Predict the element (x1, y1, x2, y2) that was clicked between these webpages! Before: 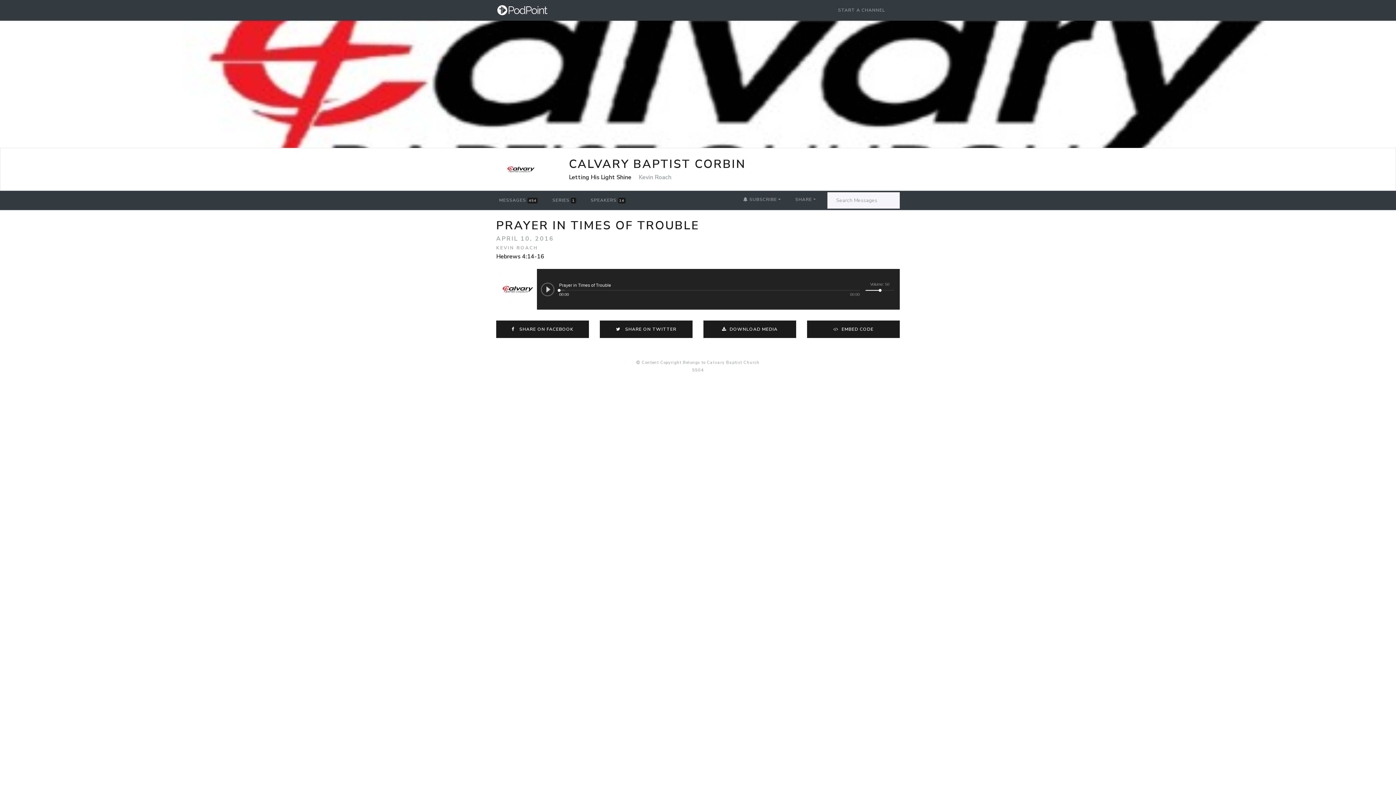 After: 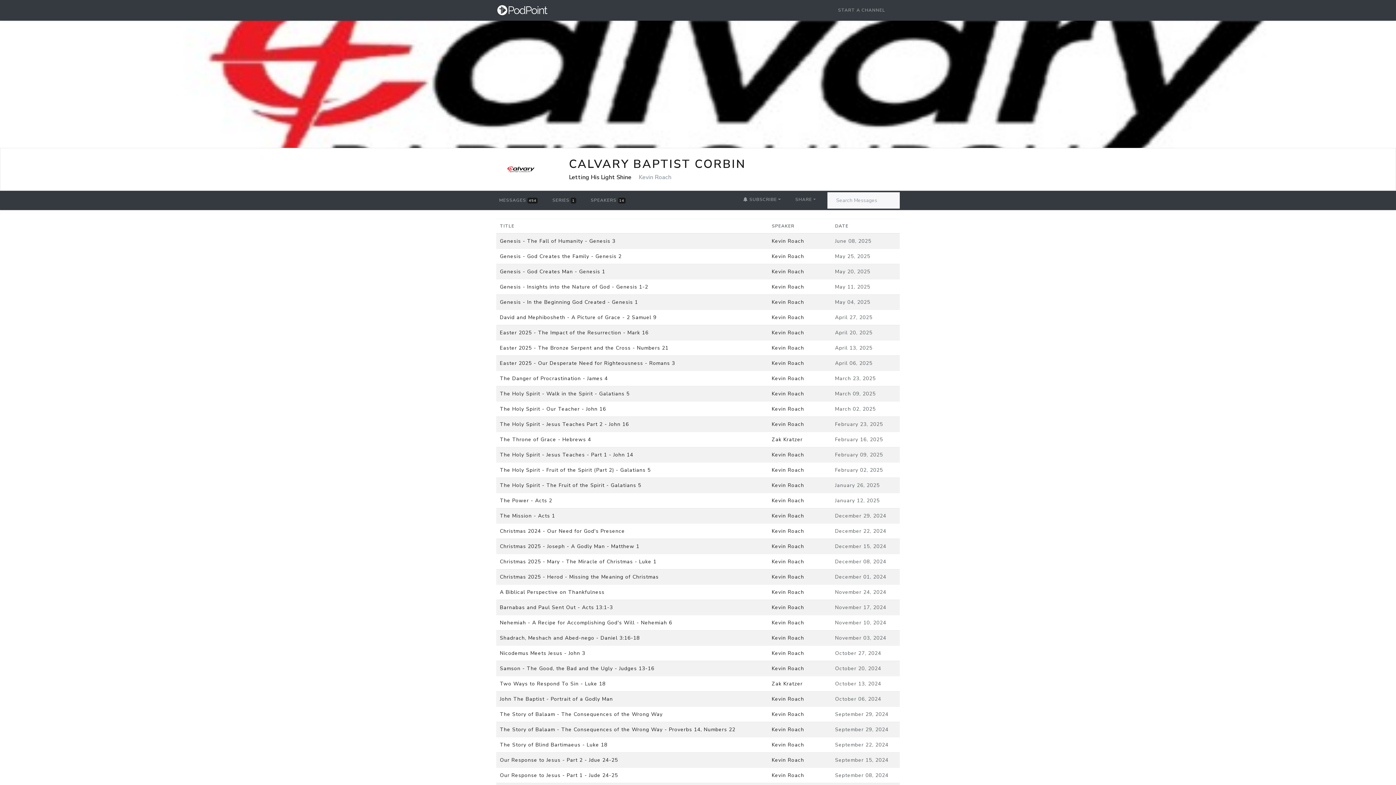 Action: label: MESSAGES 454 bbox: (496, 193, 540, 207)